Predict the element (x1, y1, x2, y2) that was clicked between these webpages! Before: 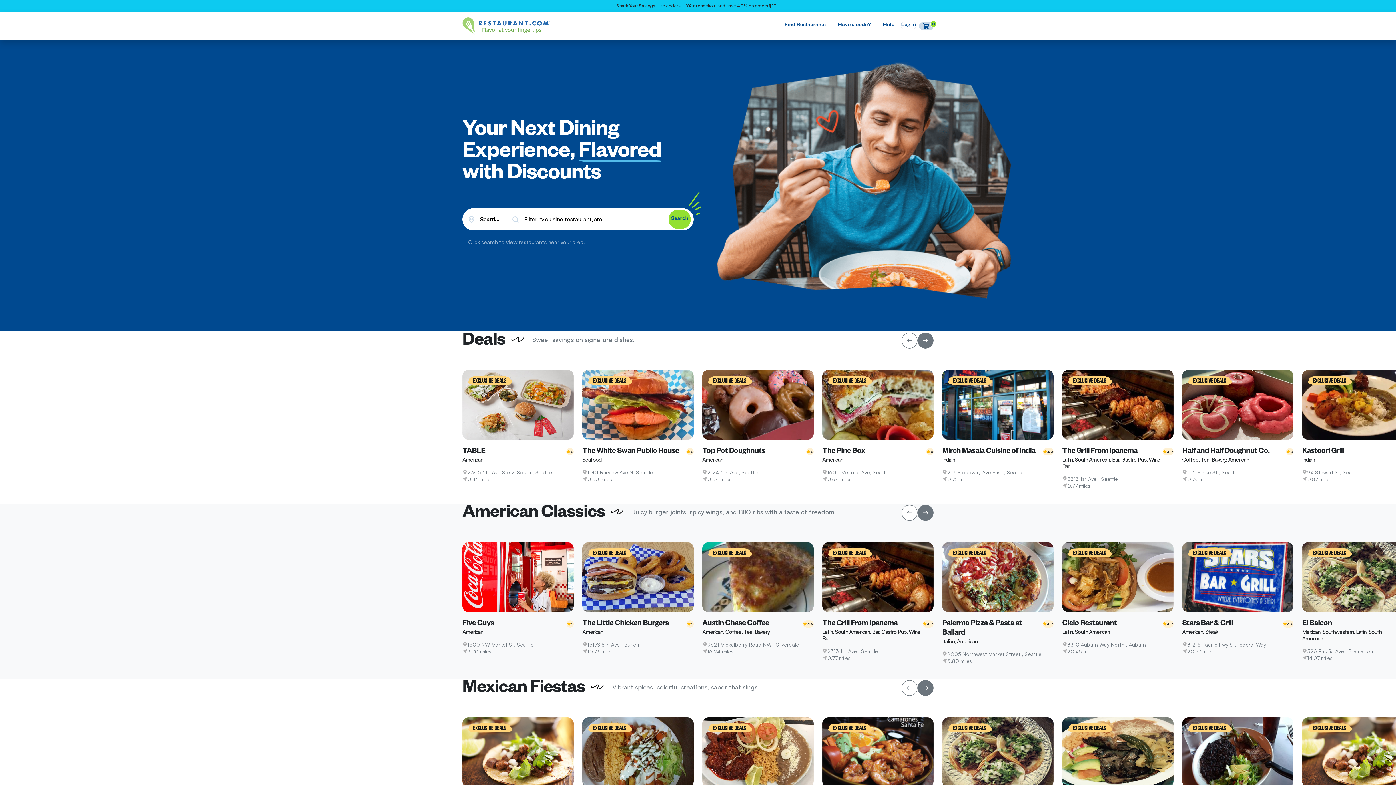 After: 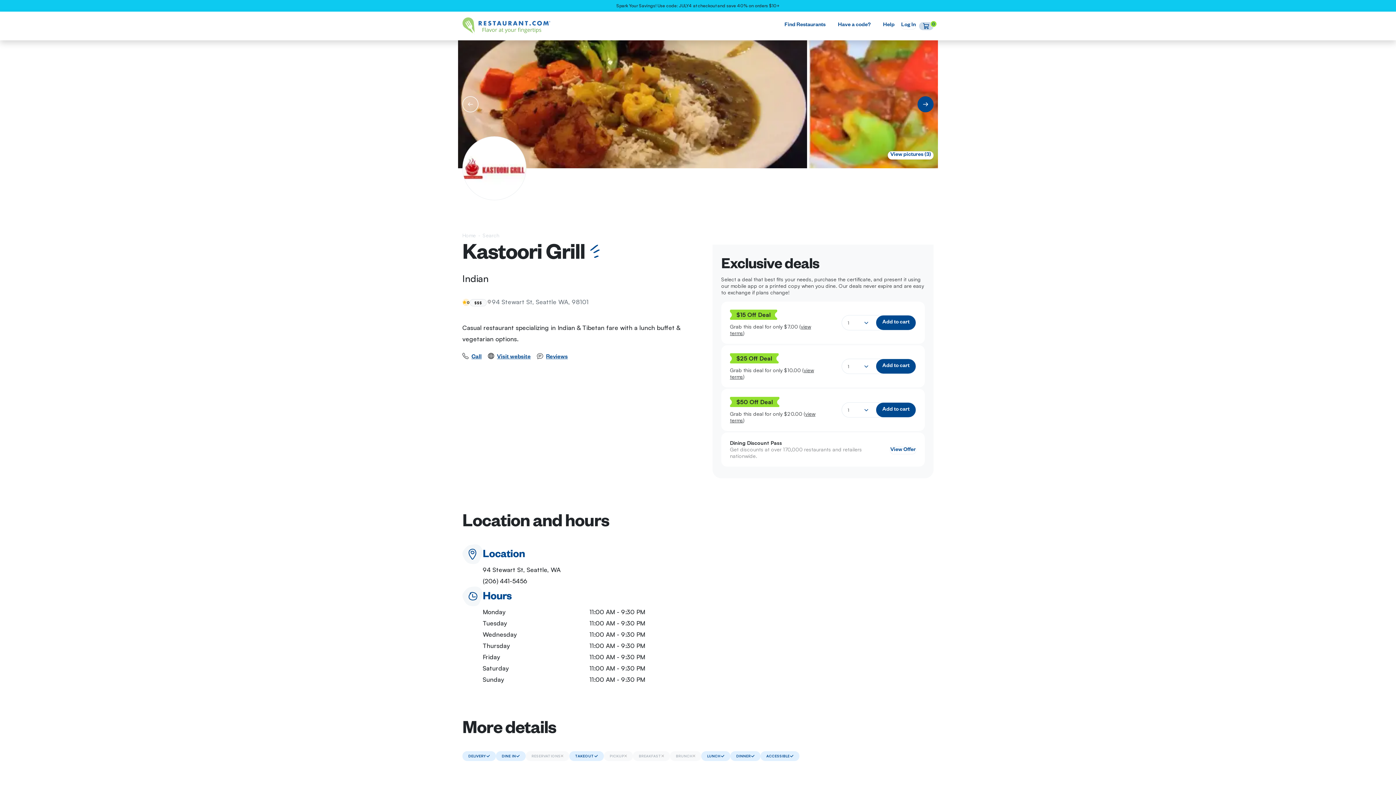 Action: label: Kastoori Grill bbox: (1302, 447, 1344, 455)